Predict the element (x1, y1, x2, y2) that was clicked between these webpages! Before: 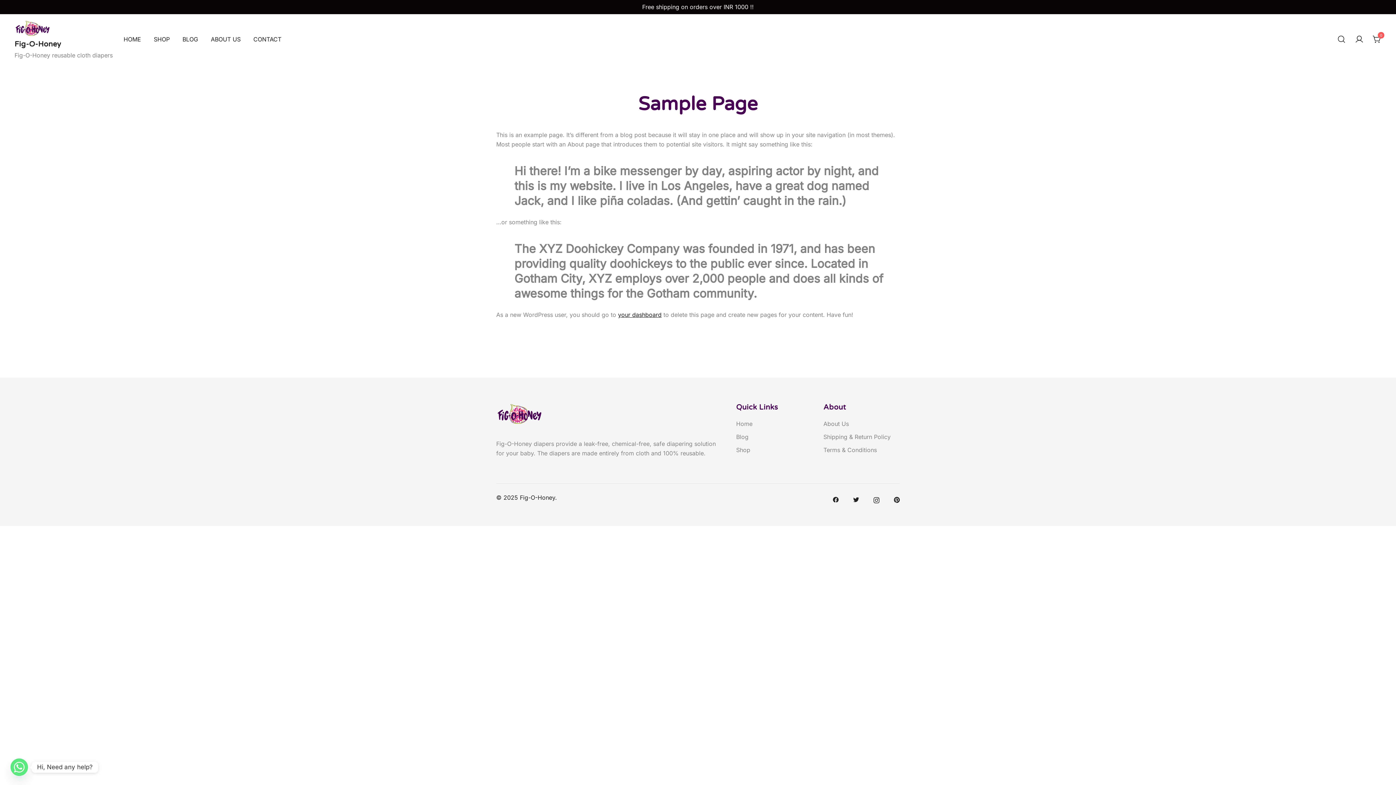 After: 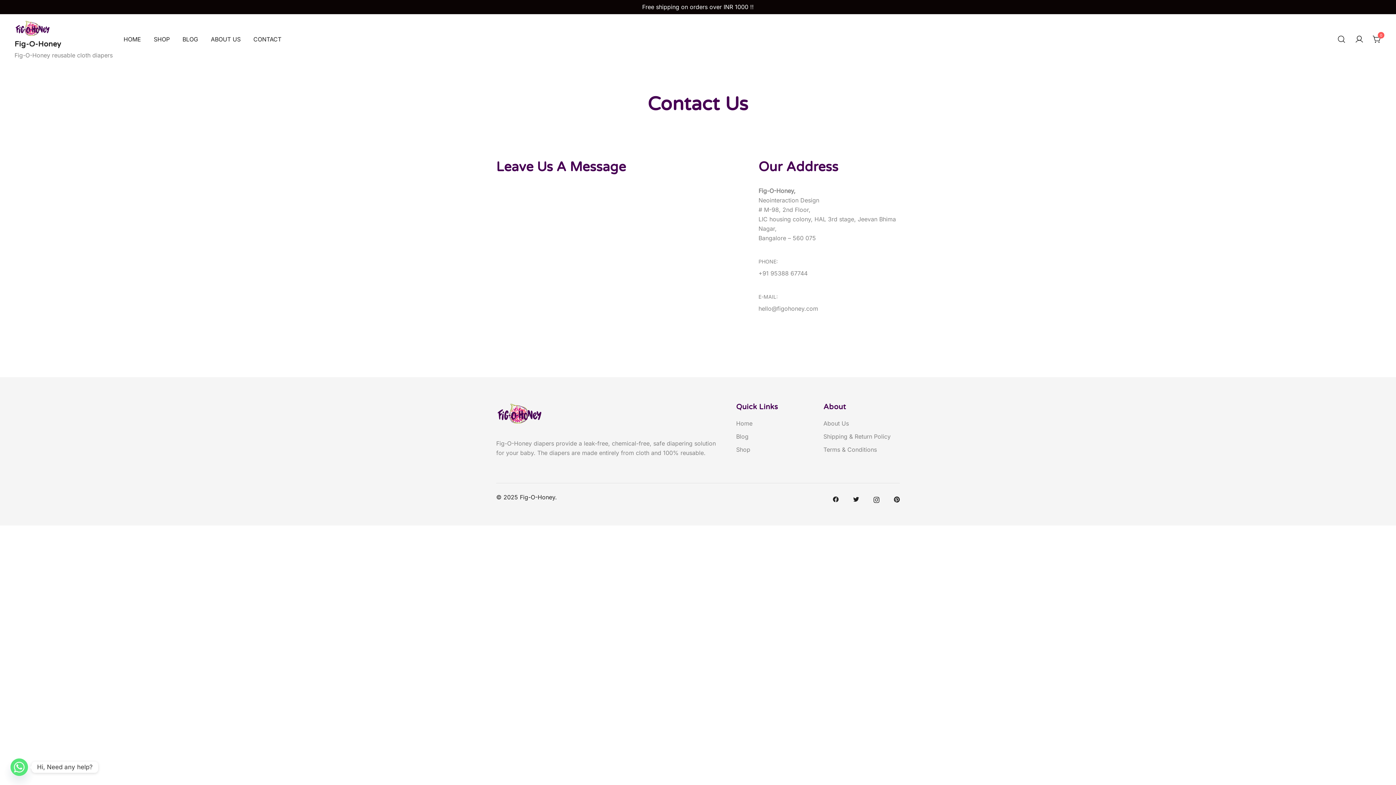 Action: label: CONTACT bbox: (253, 30, 281, 47)